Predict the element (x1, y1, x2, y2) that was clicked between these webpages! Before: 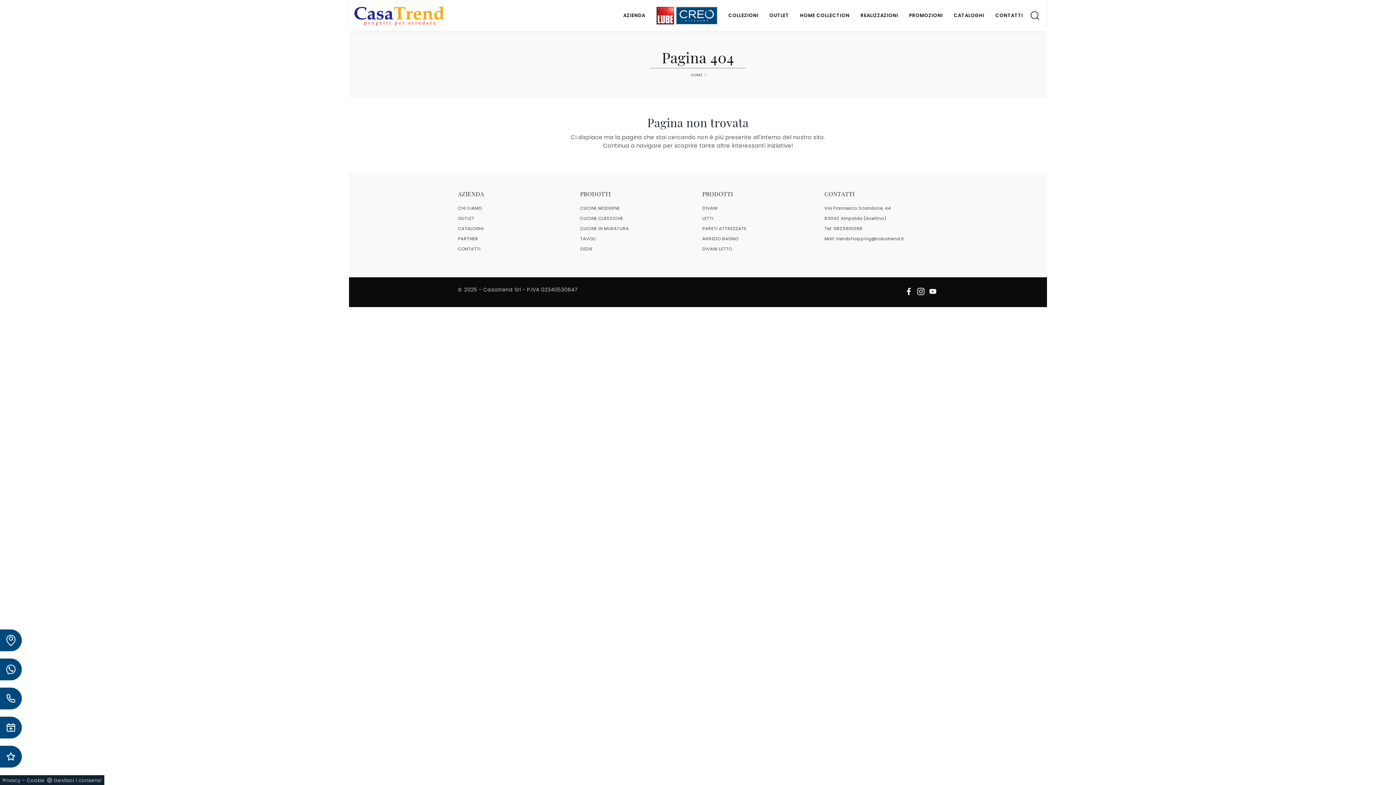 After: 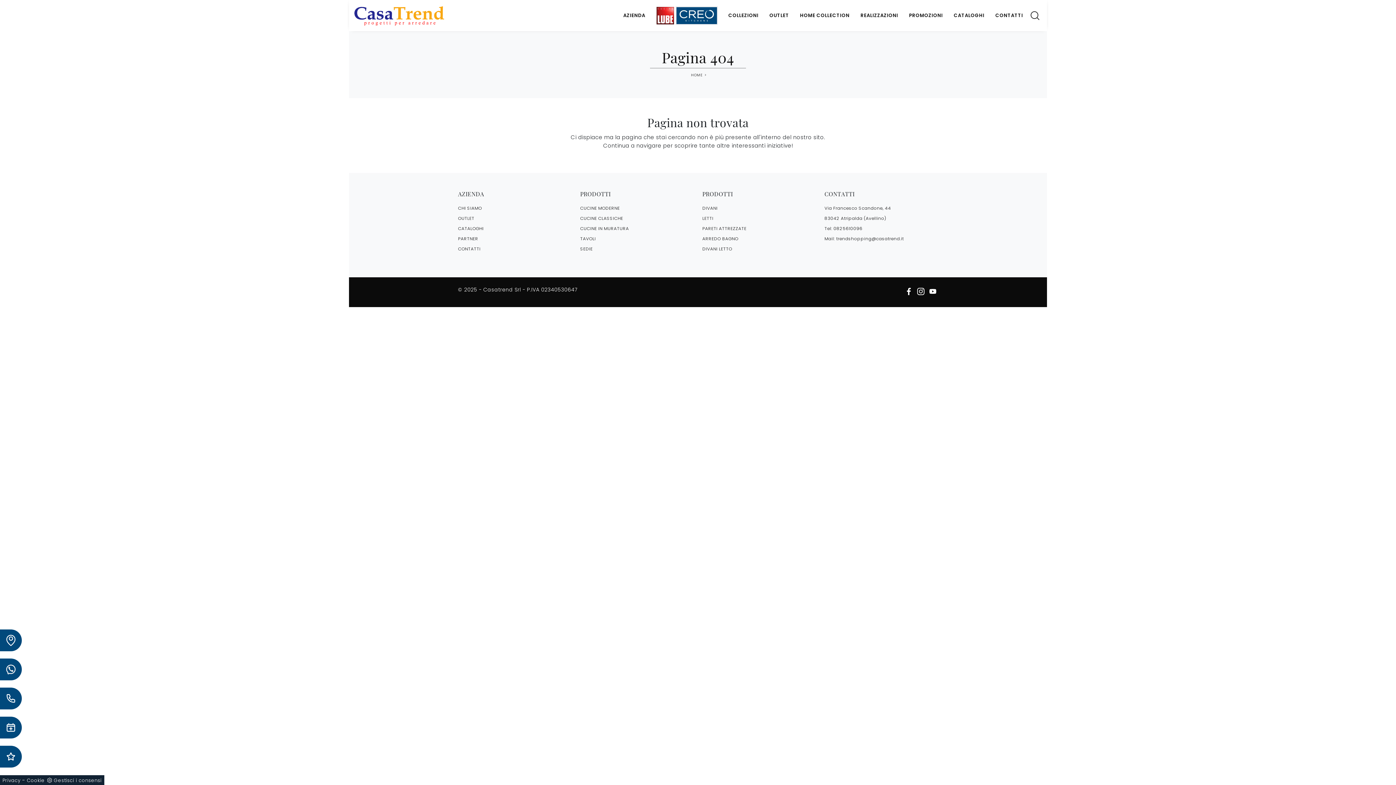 Action: label: Privacy bbox: (2, 777, 20, 784)